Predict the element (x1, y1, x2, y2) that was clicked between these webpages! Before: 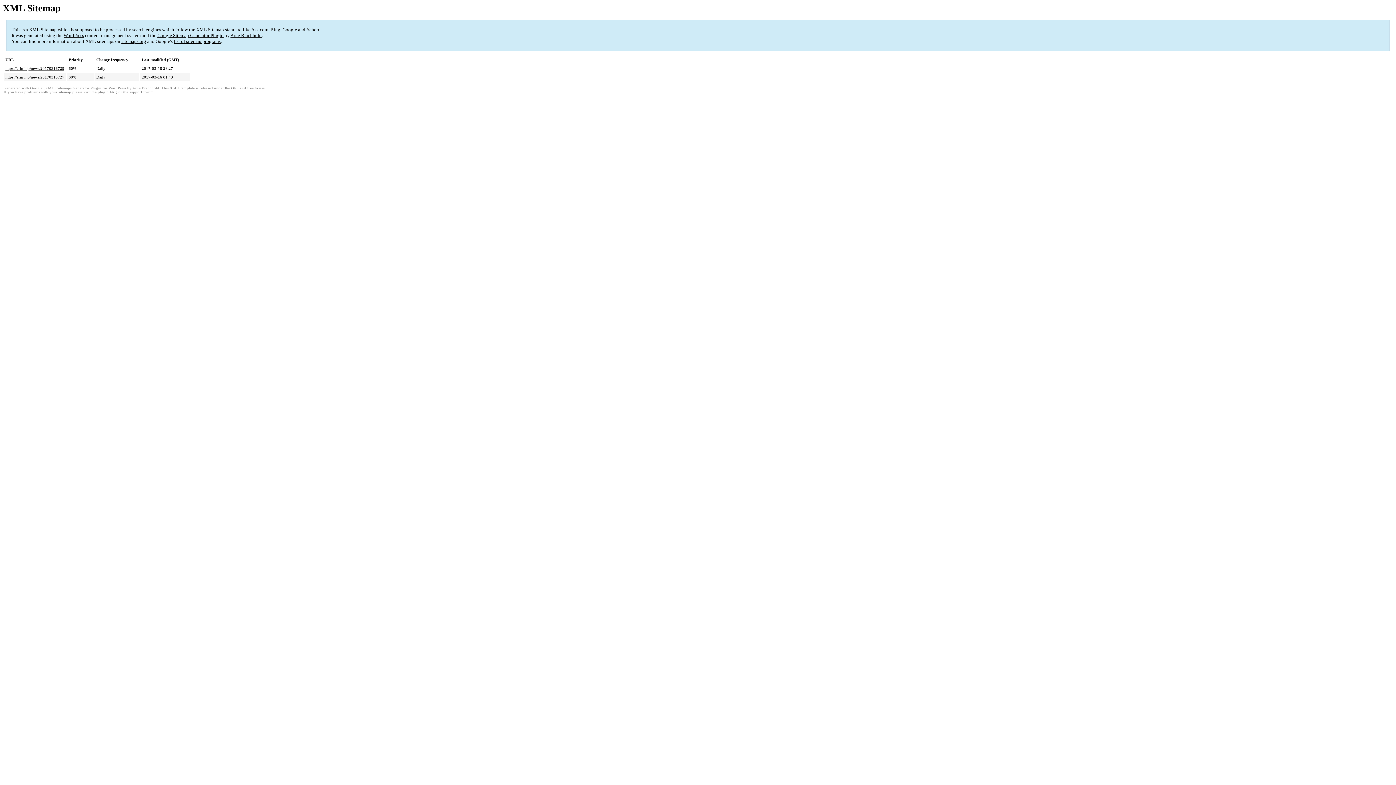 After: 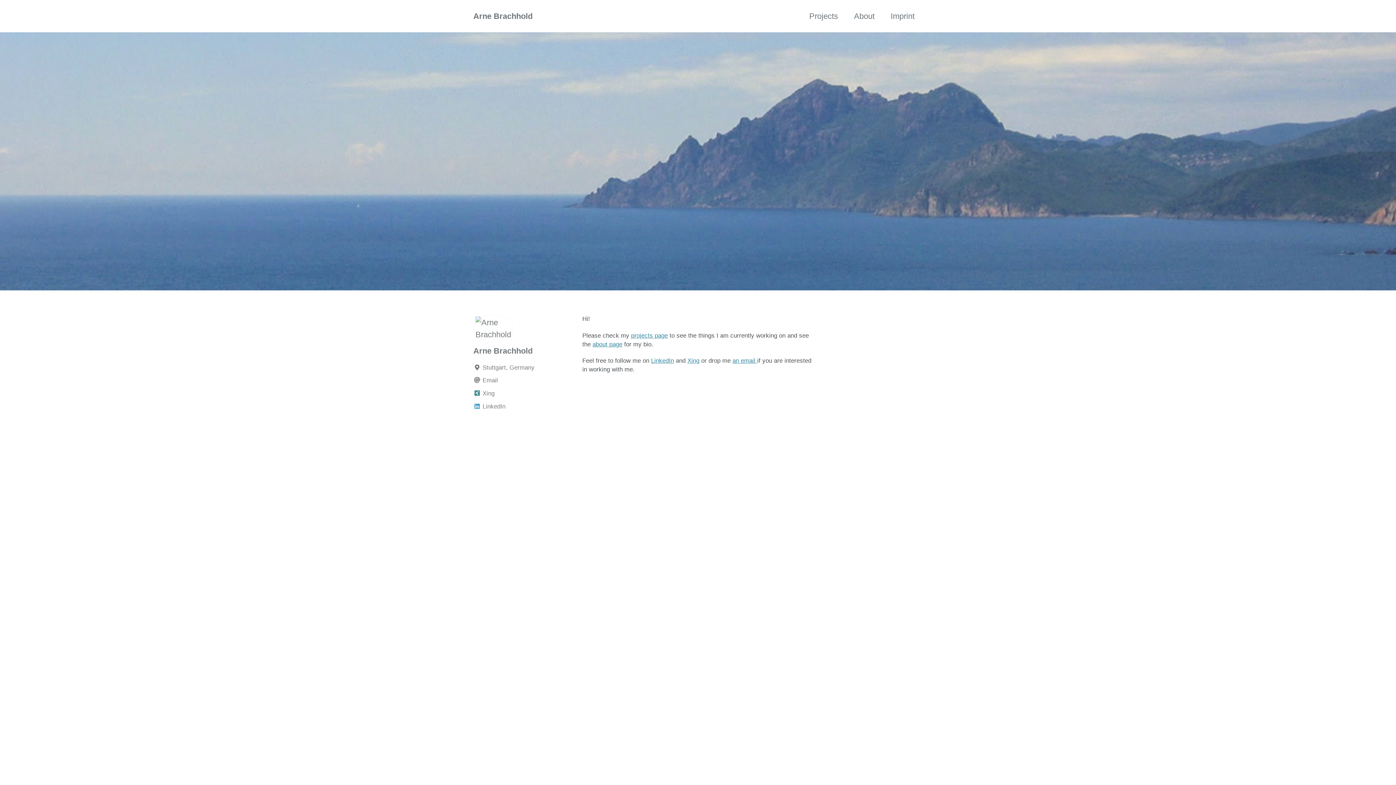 Action: label: Arne Brachhold bbox: (230, 32, 261, 38)